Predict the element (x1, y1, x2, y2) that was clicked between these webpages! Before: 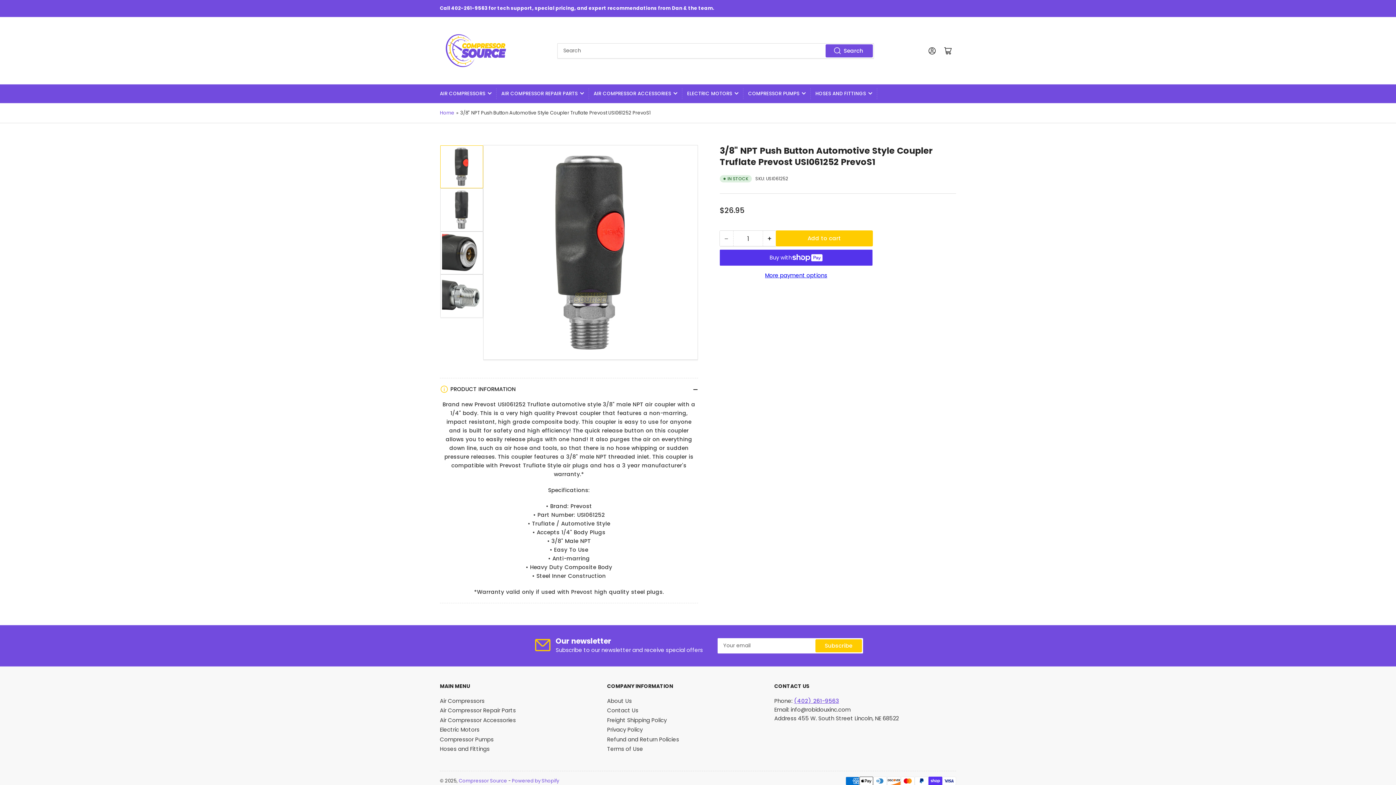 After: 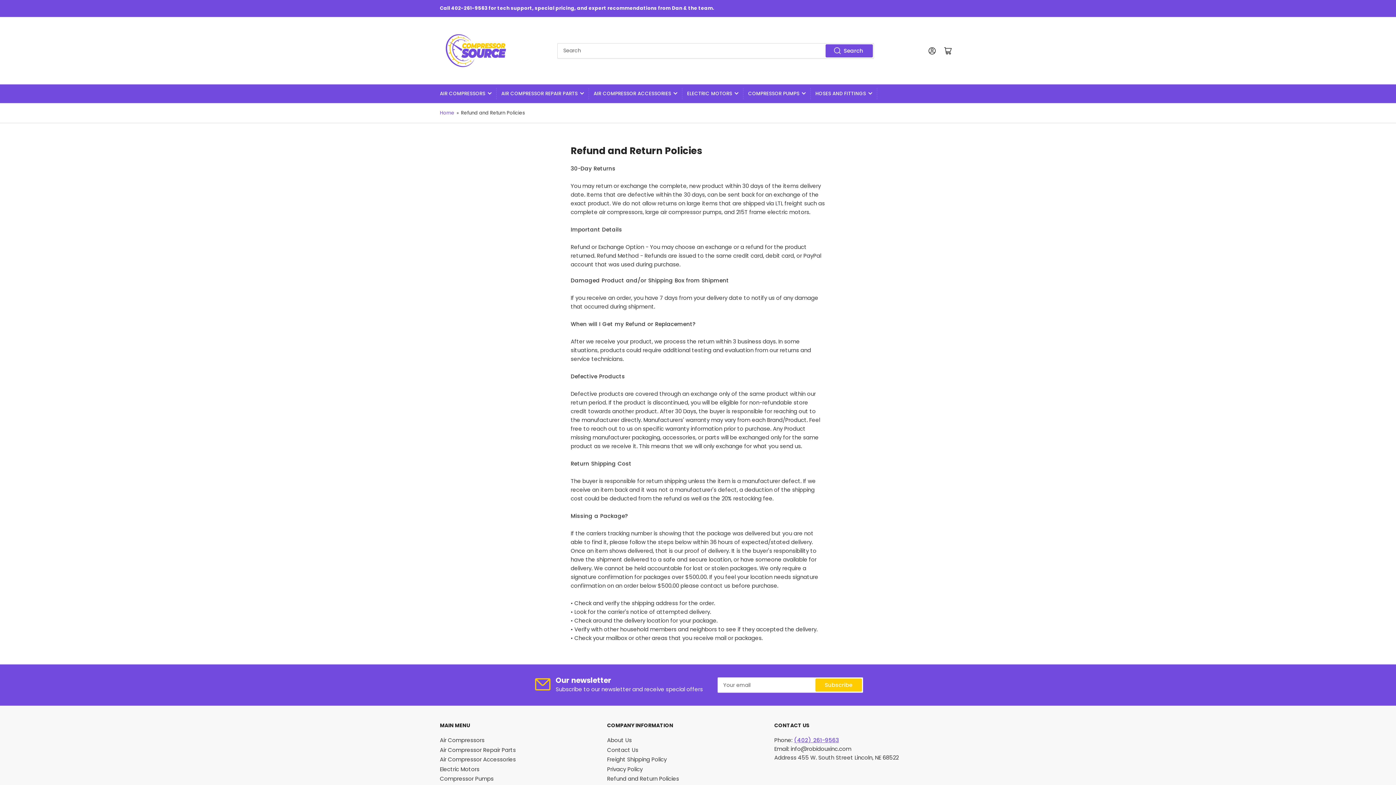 Action: label: Refund and Return Policies bbox: (607, 735, 679, 743)